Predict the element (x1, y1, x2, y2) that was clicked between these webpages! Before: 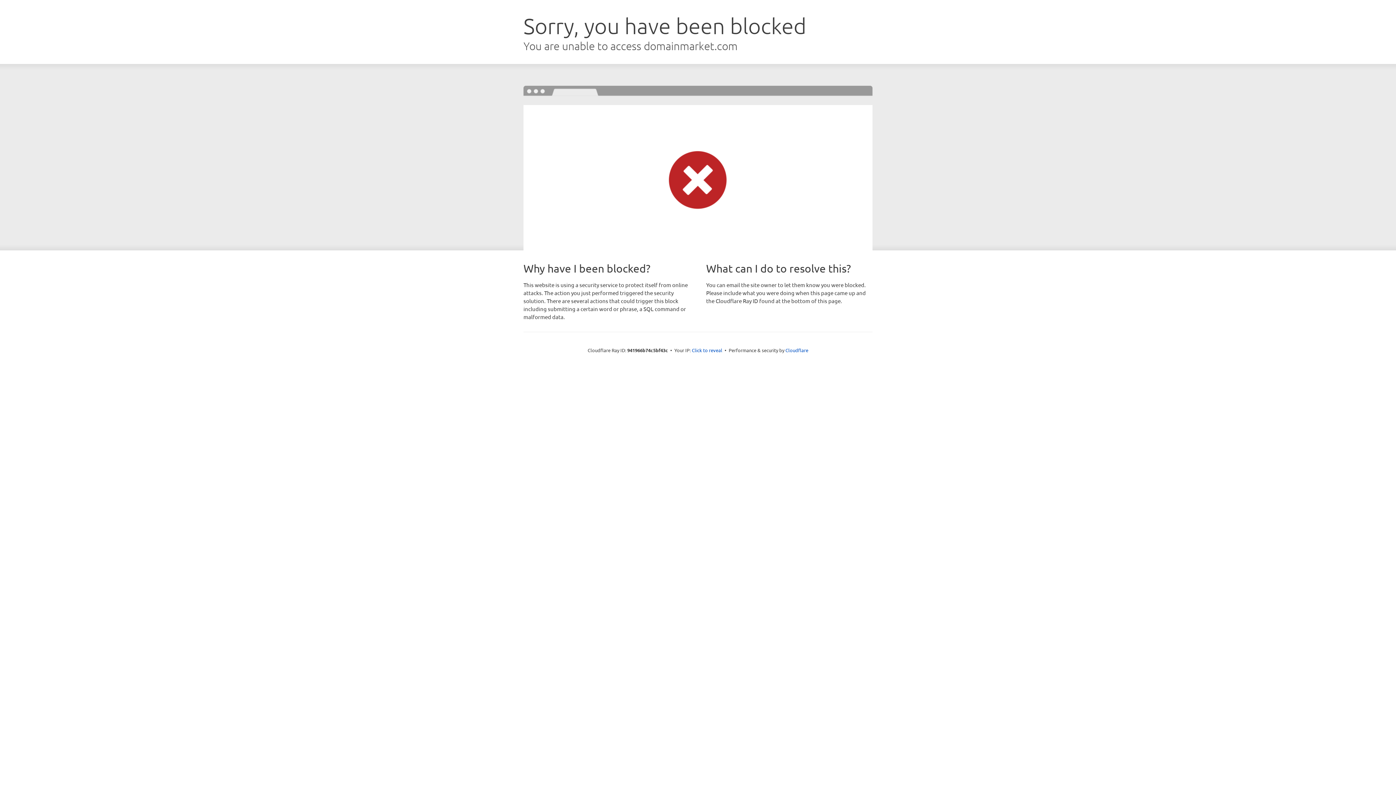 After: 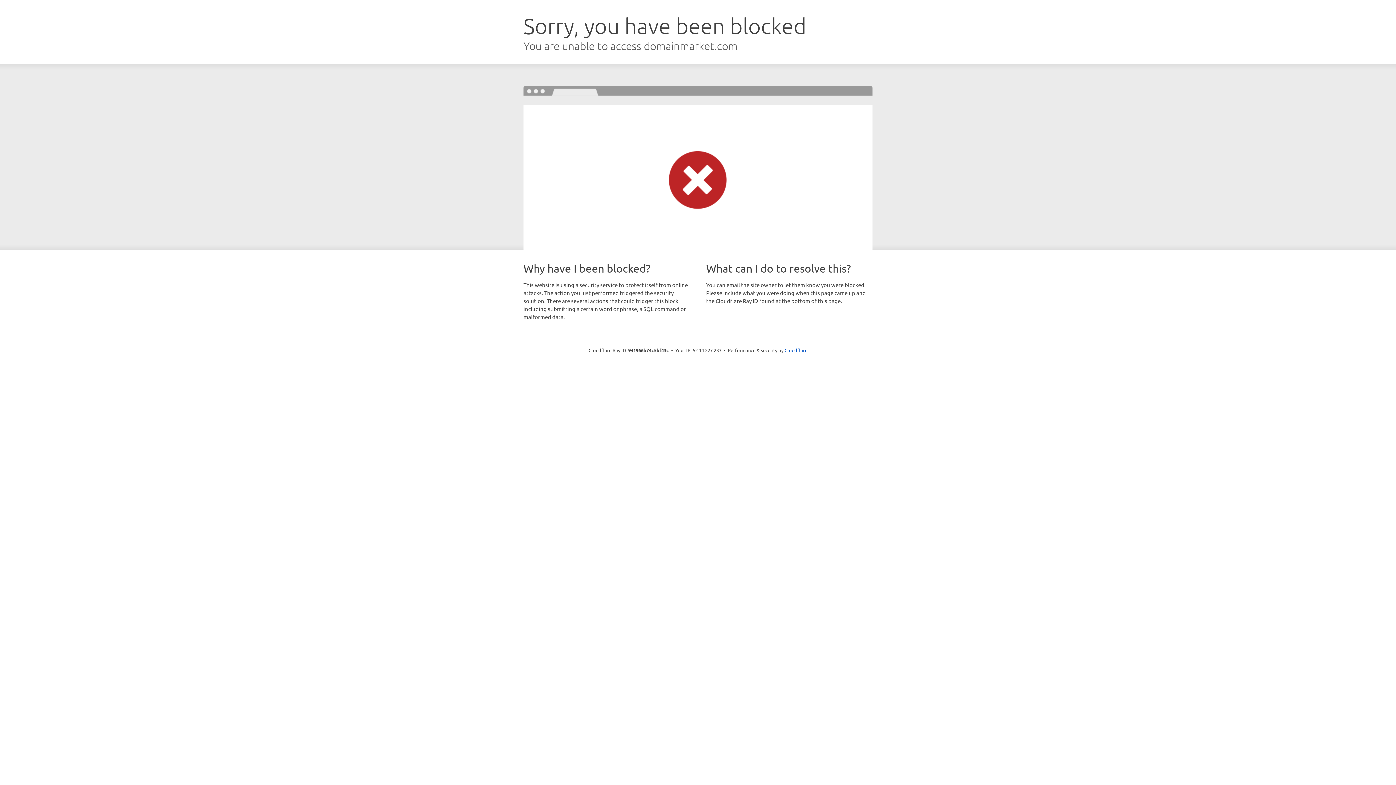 Action: label: Click to reveal bbox: (692, 346, 722, 353)